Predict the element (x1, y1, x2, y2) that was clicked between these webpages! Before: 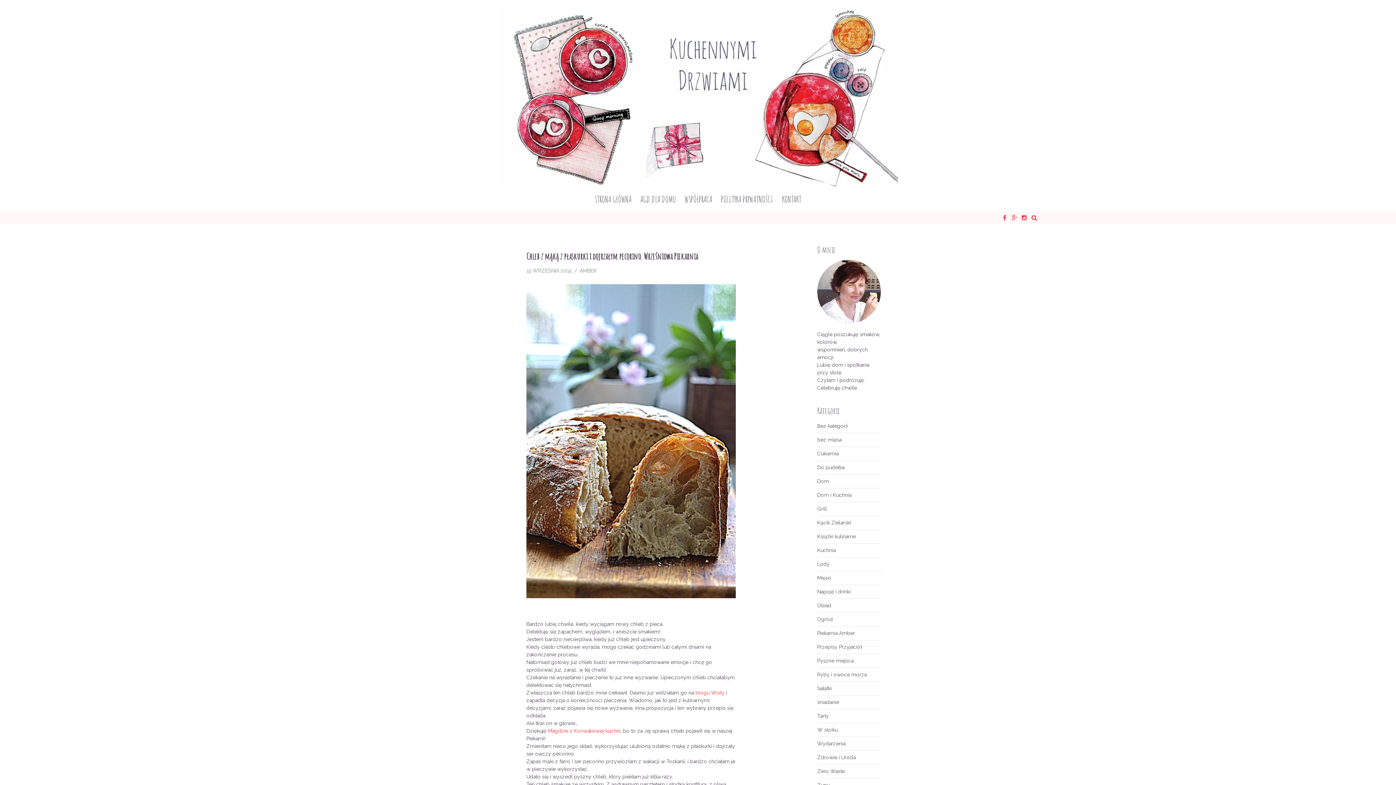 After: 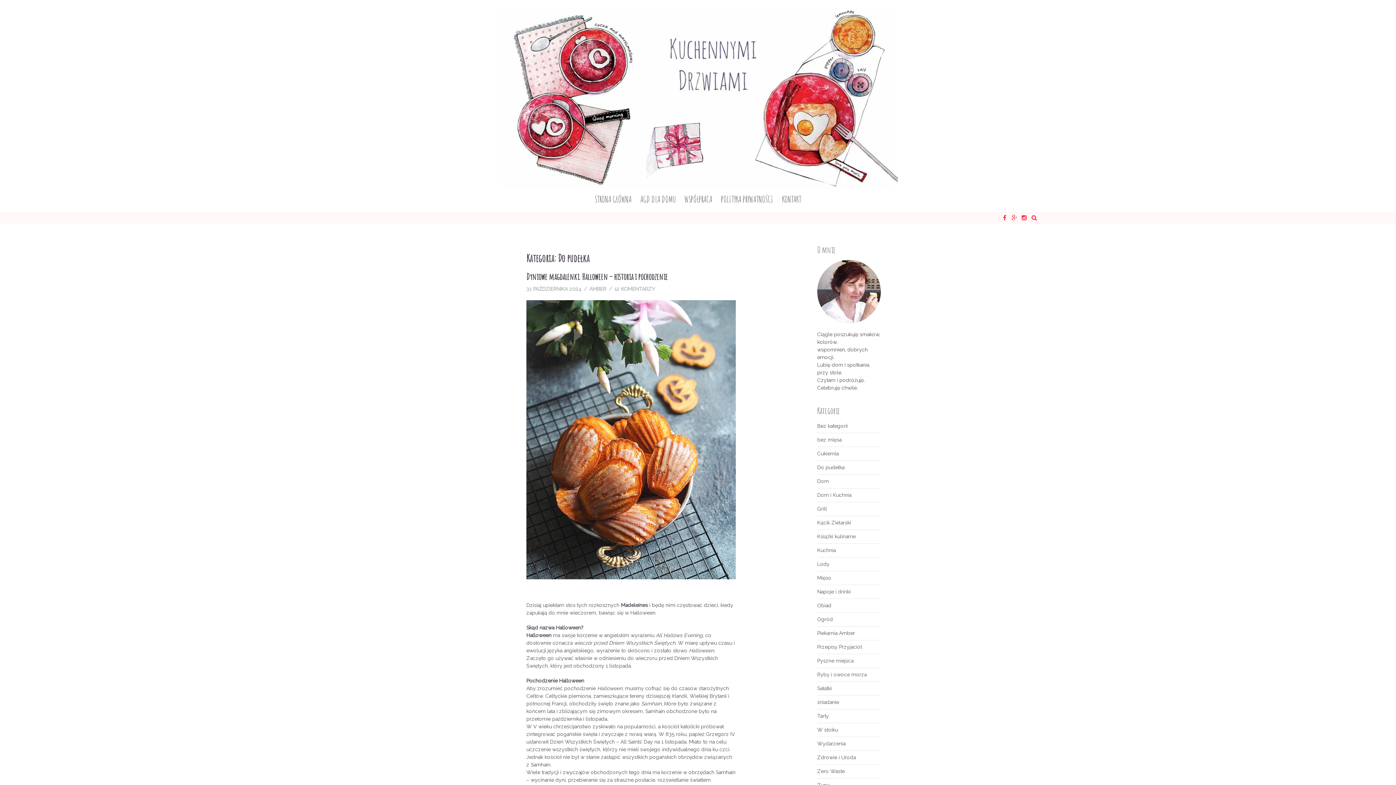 Action: label: Do pudełka bbox: (817, 464, 844, 470)